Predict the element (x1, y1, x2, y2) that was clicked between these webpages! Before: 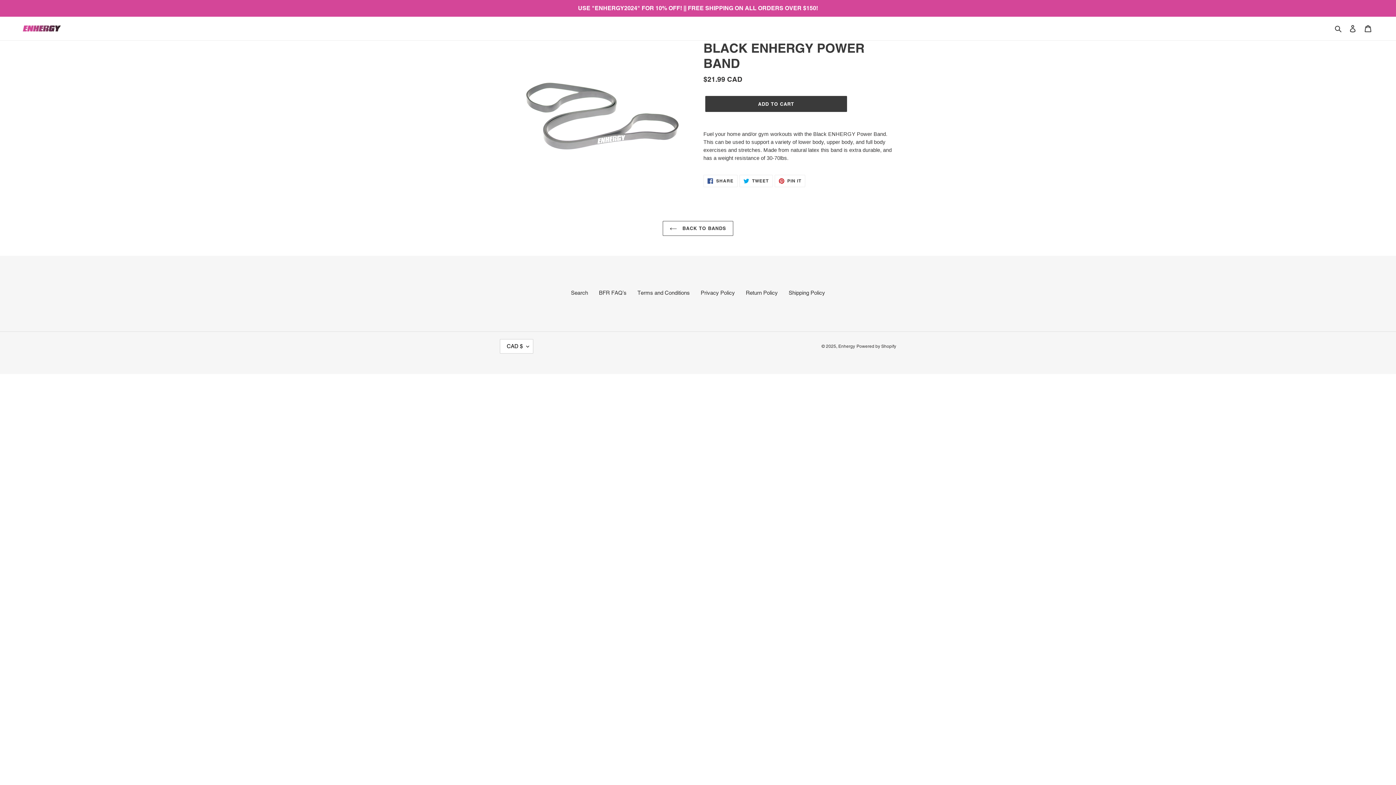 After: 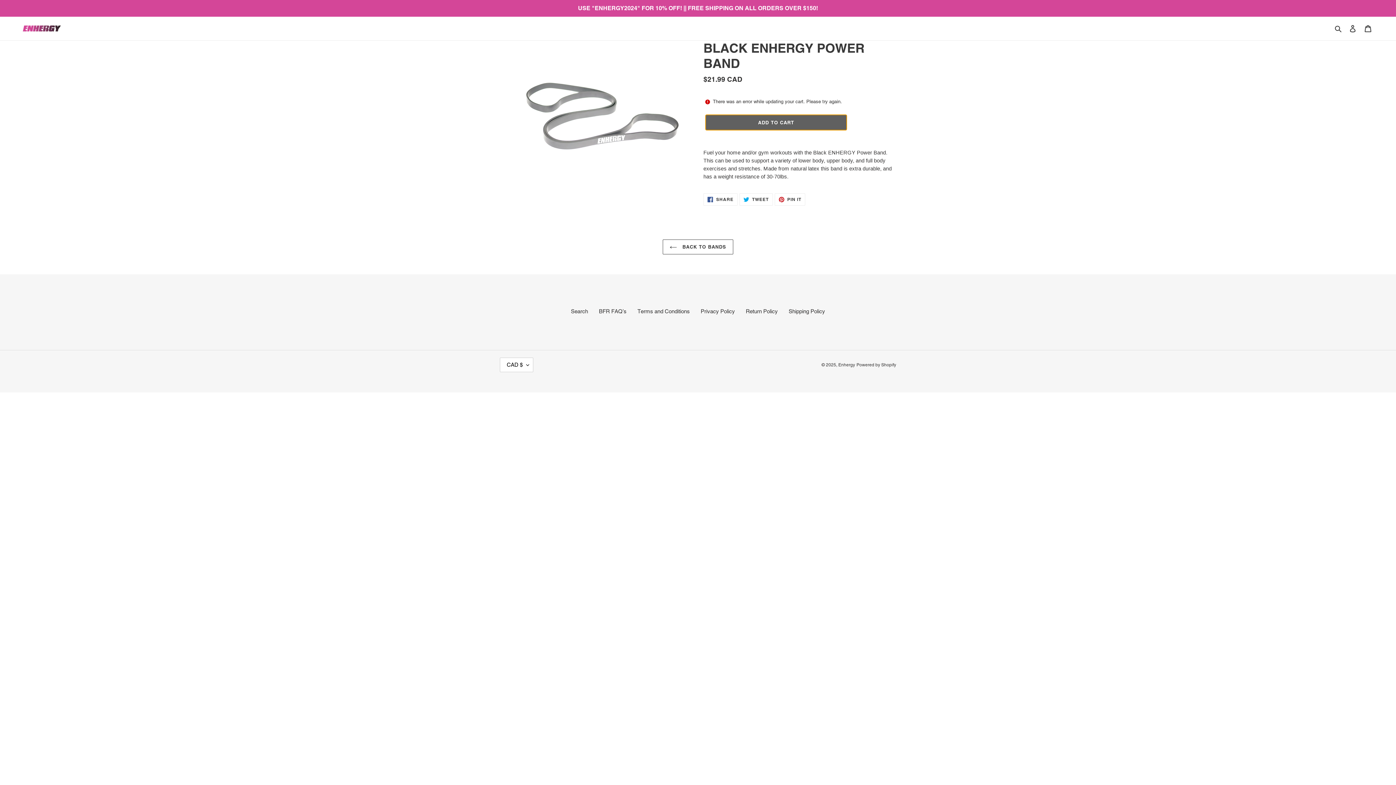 Action: label: Add to cart bbox: (705, 96, 847, 112)